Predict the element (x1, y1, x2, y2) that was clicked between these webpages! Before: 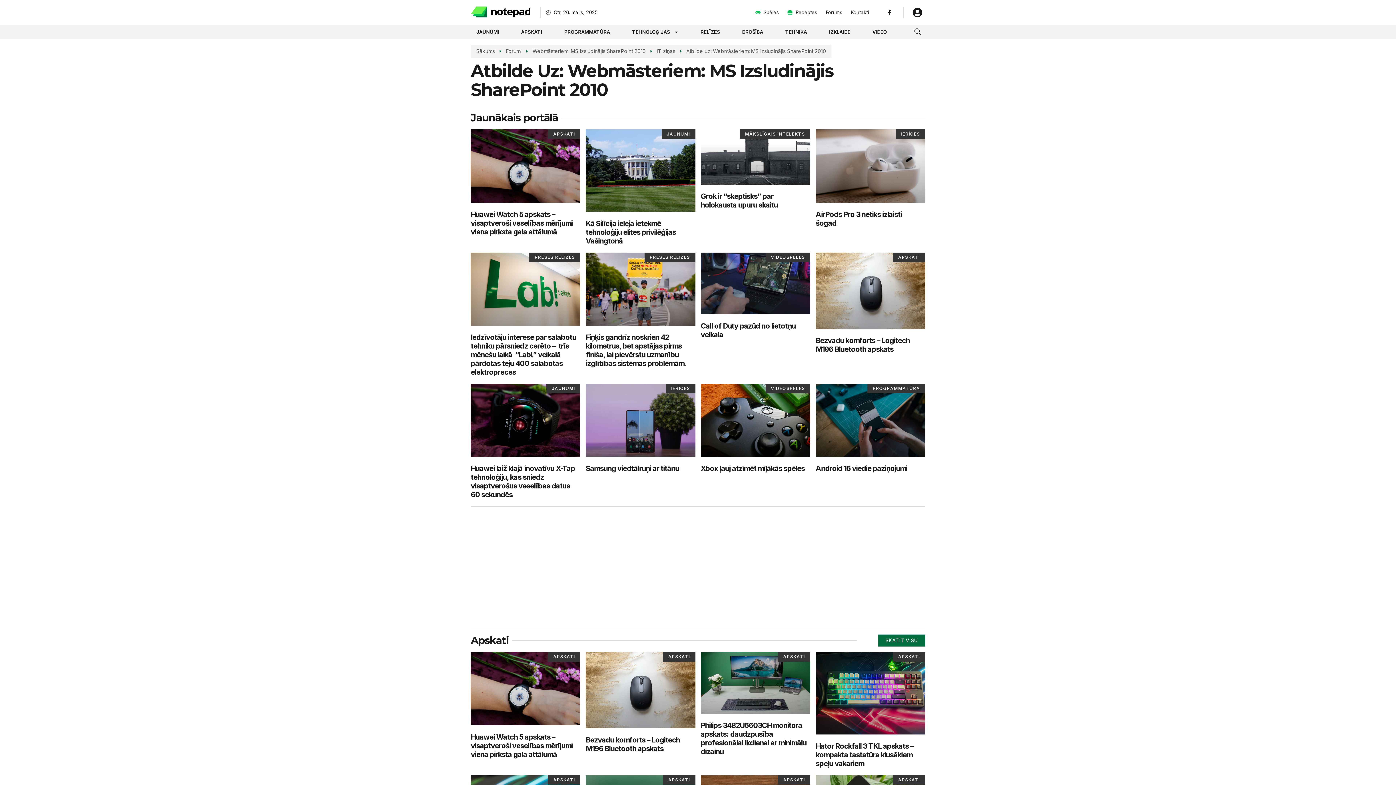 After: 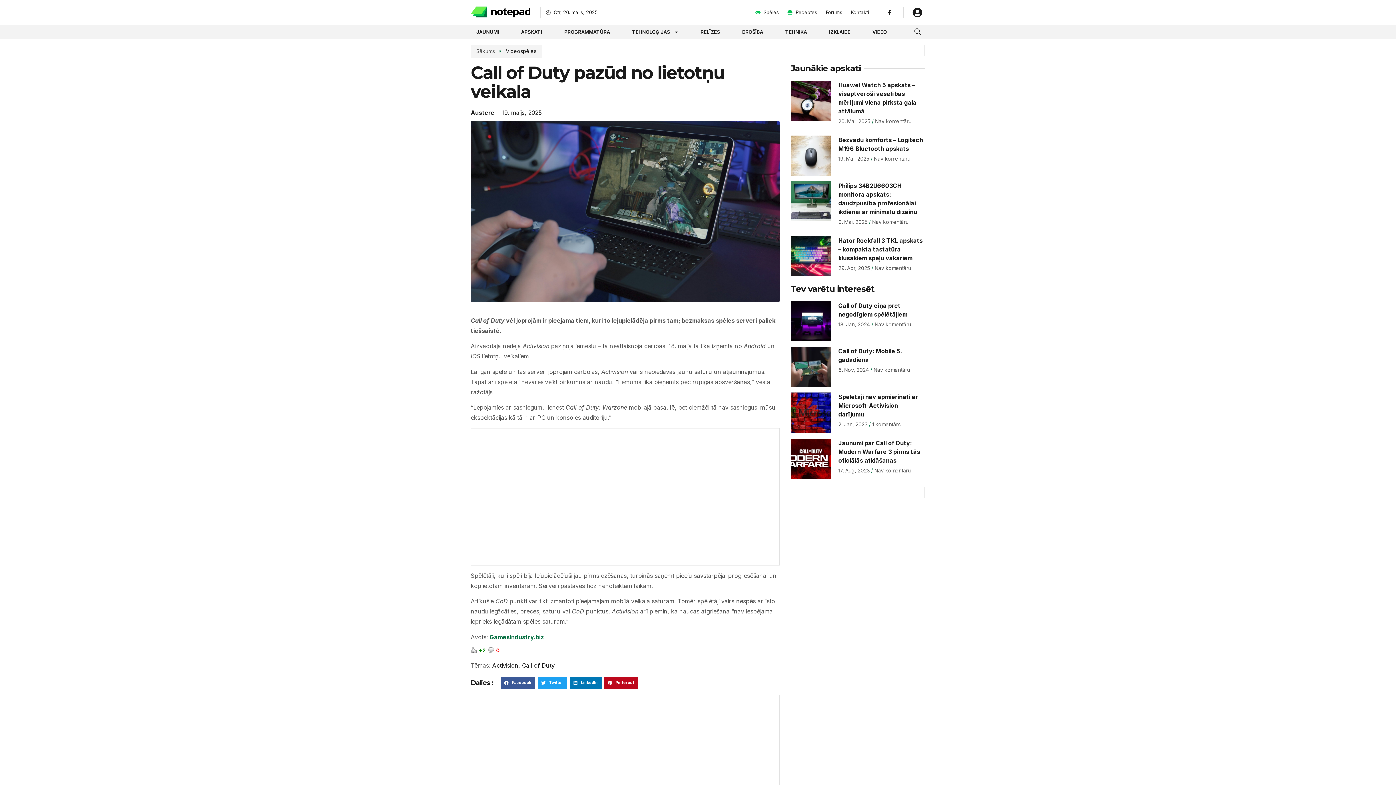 Action: bbox: (700, 252, 810, 314)